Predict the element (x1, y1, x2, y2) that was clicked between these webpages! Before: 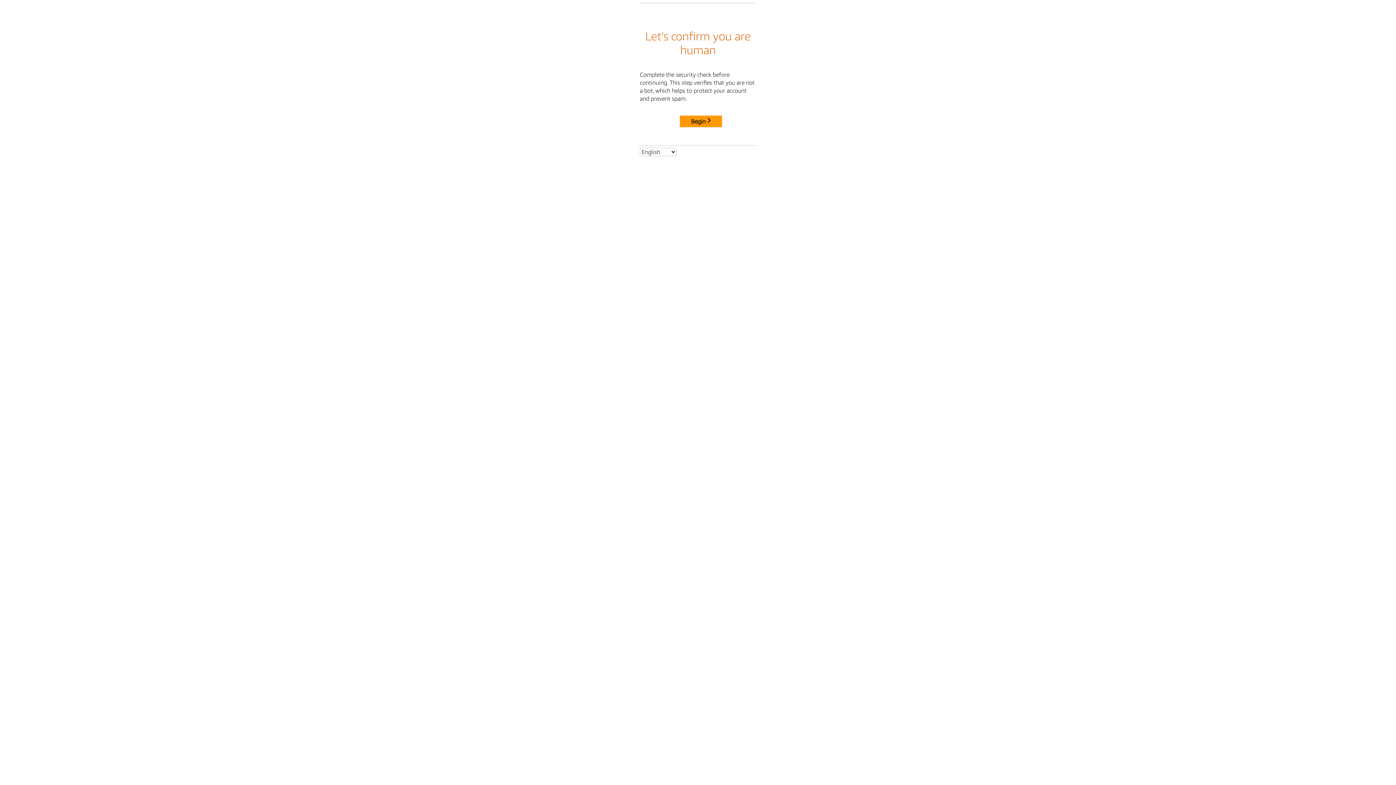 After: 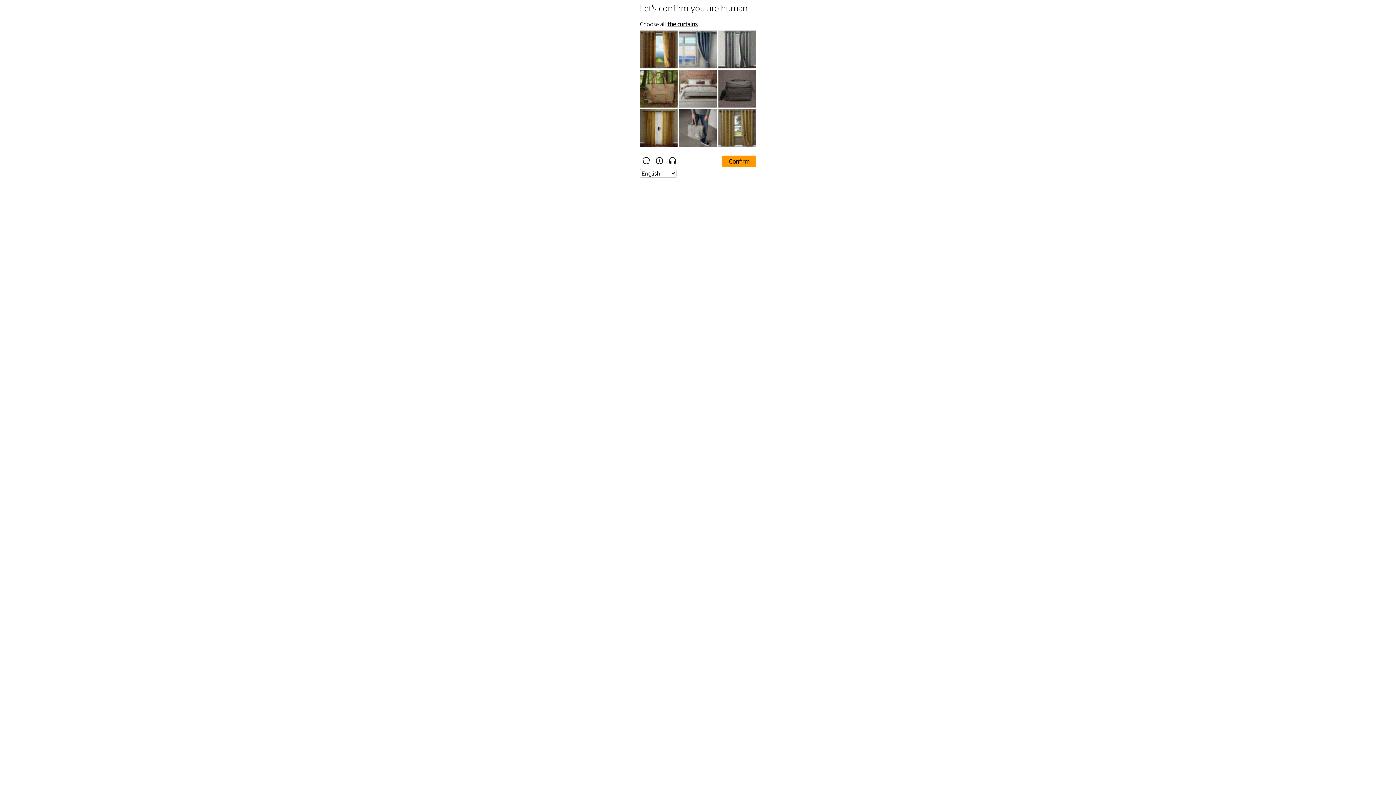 Action: label: Begin bbox: (680, 115, 722, 127)